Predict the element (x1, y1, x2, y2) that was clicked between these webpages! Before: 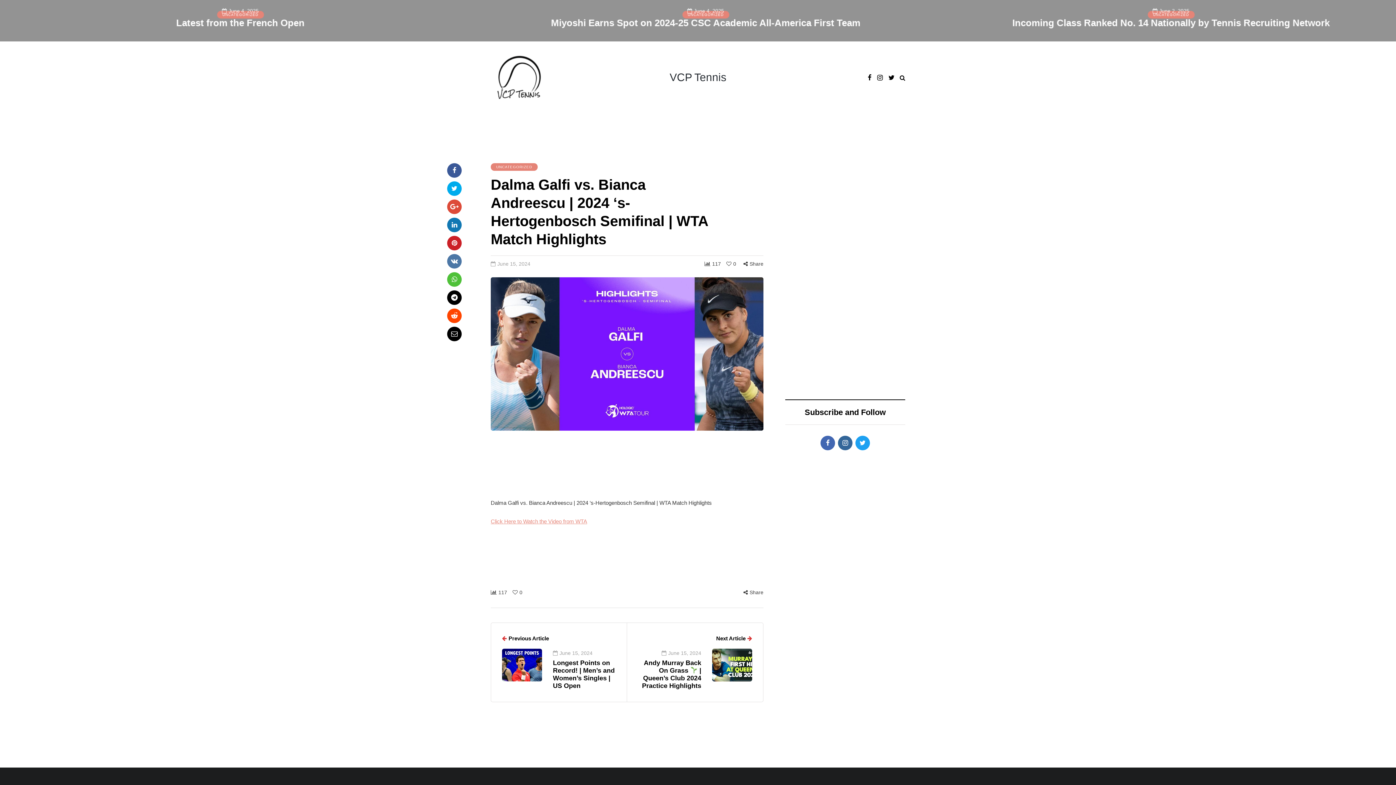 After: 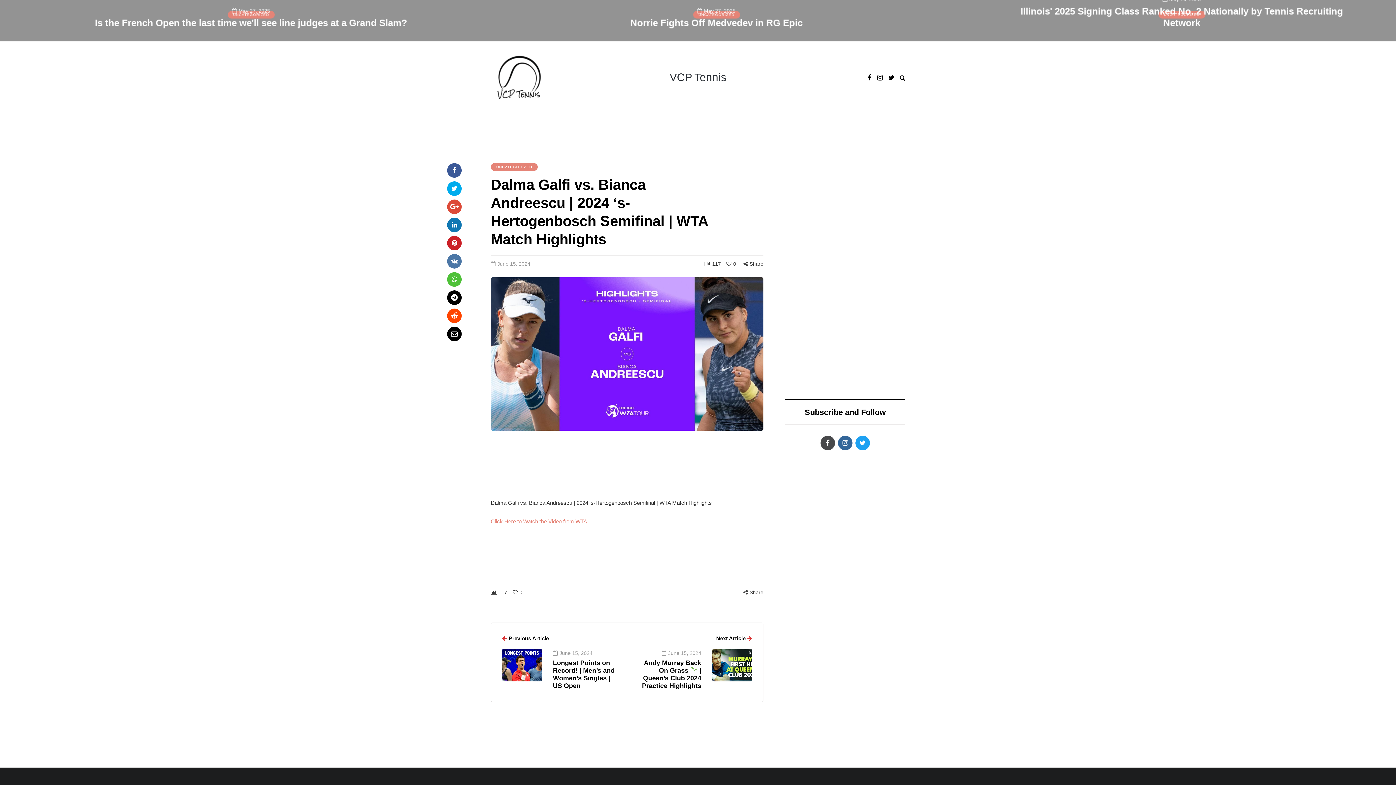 Action: bbox: (820, 436, 835, 450)